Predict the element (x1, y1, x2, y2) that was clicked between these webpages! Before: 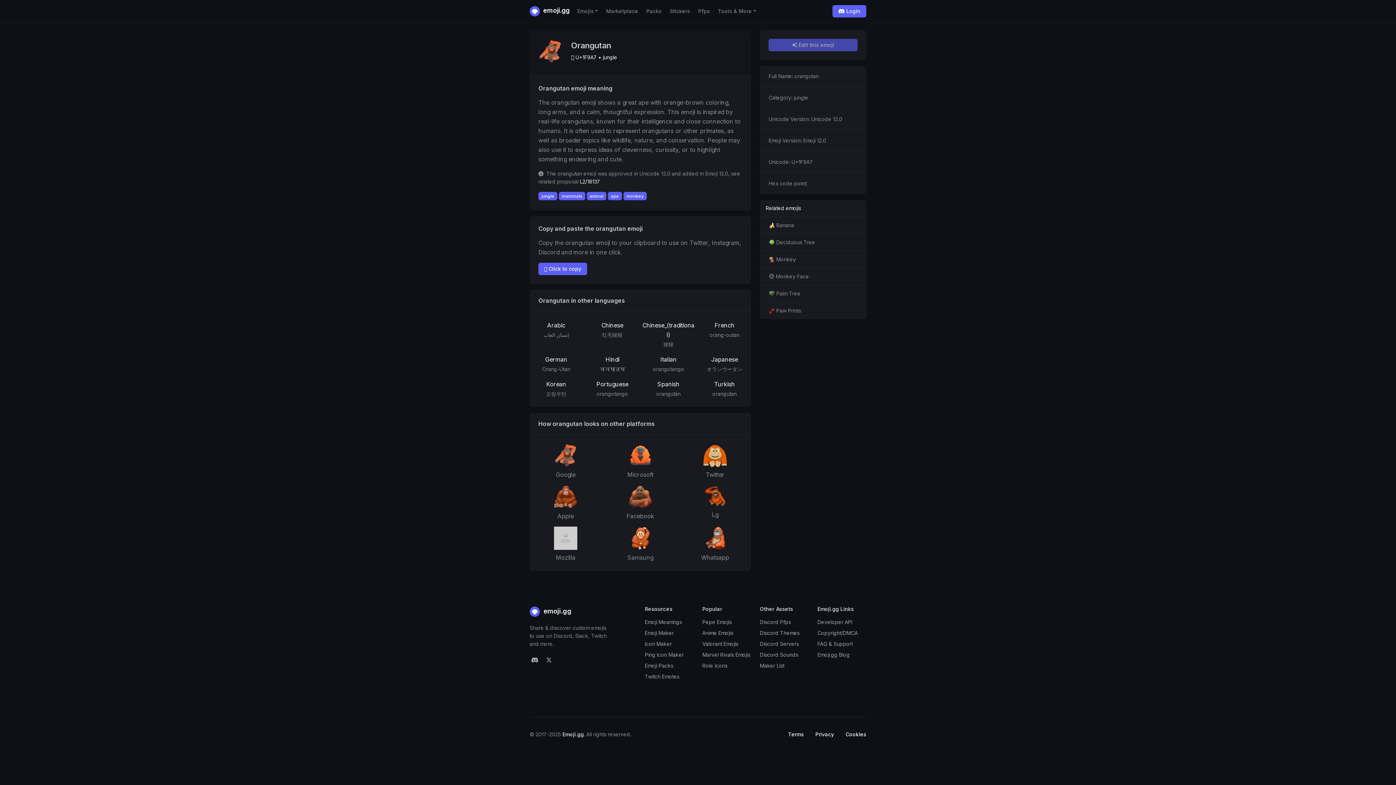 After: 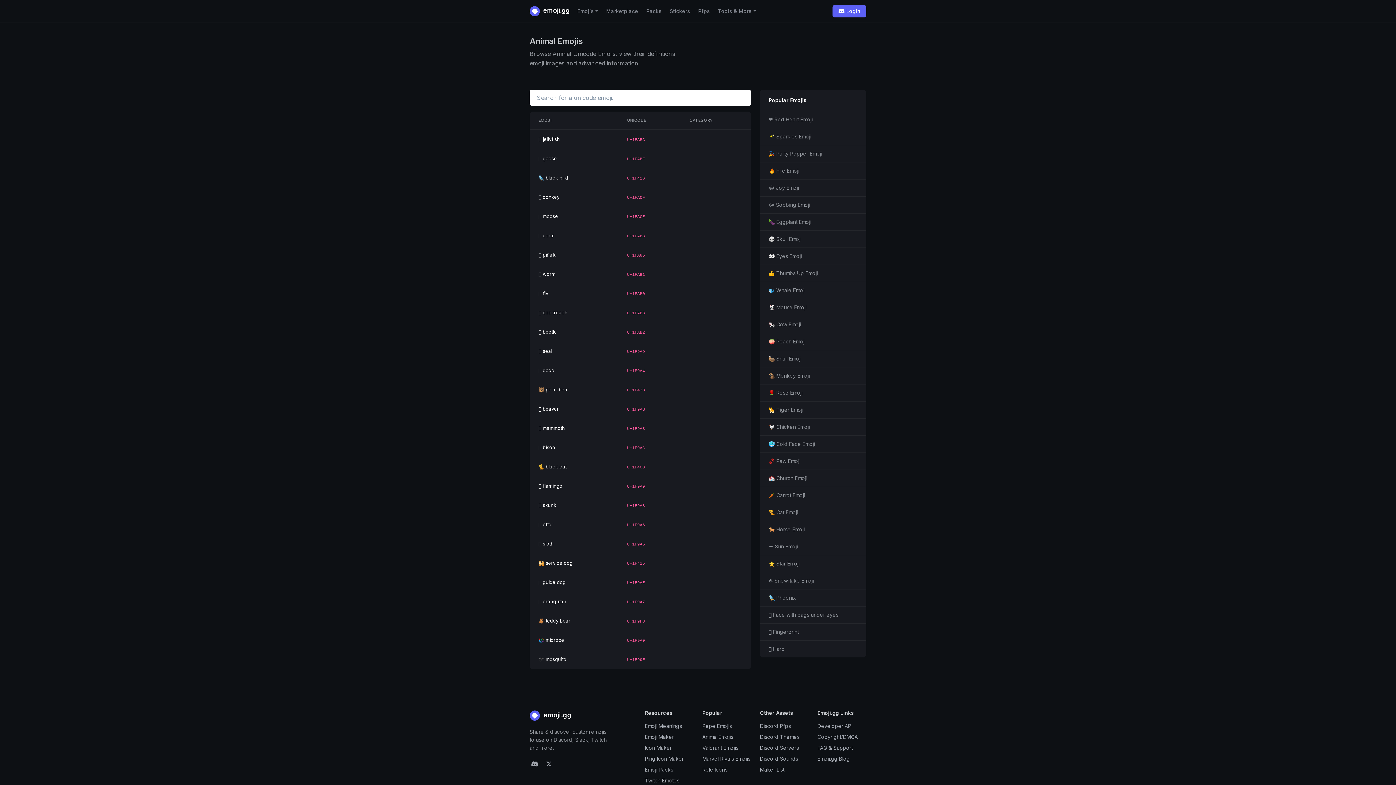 Action: label: animal bbox: (586, 192, 606, 200)